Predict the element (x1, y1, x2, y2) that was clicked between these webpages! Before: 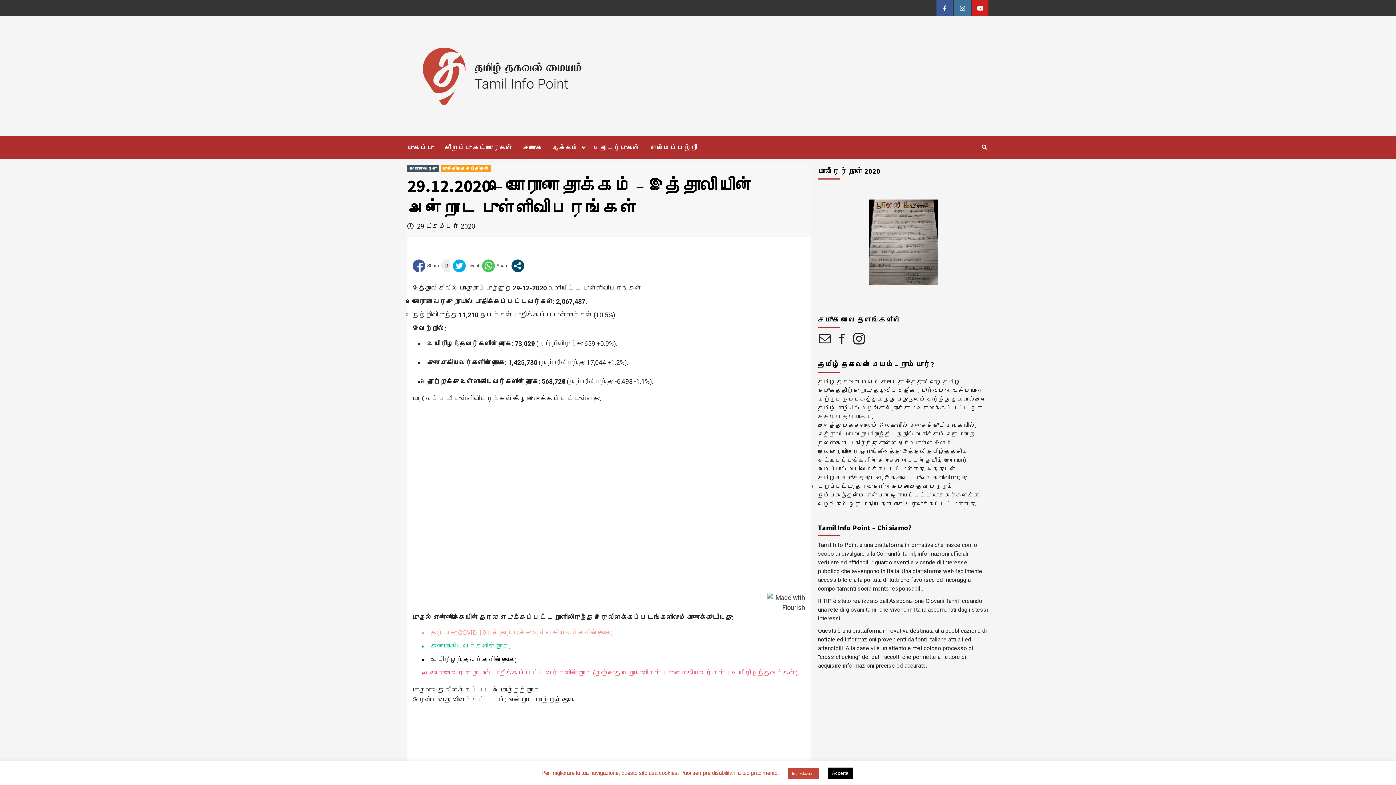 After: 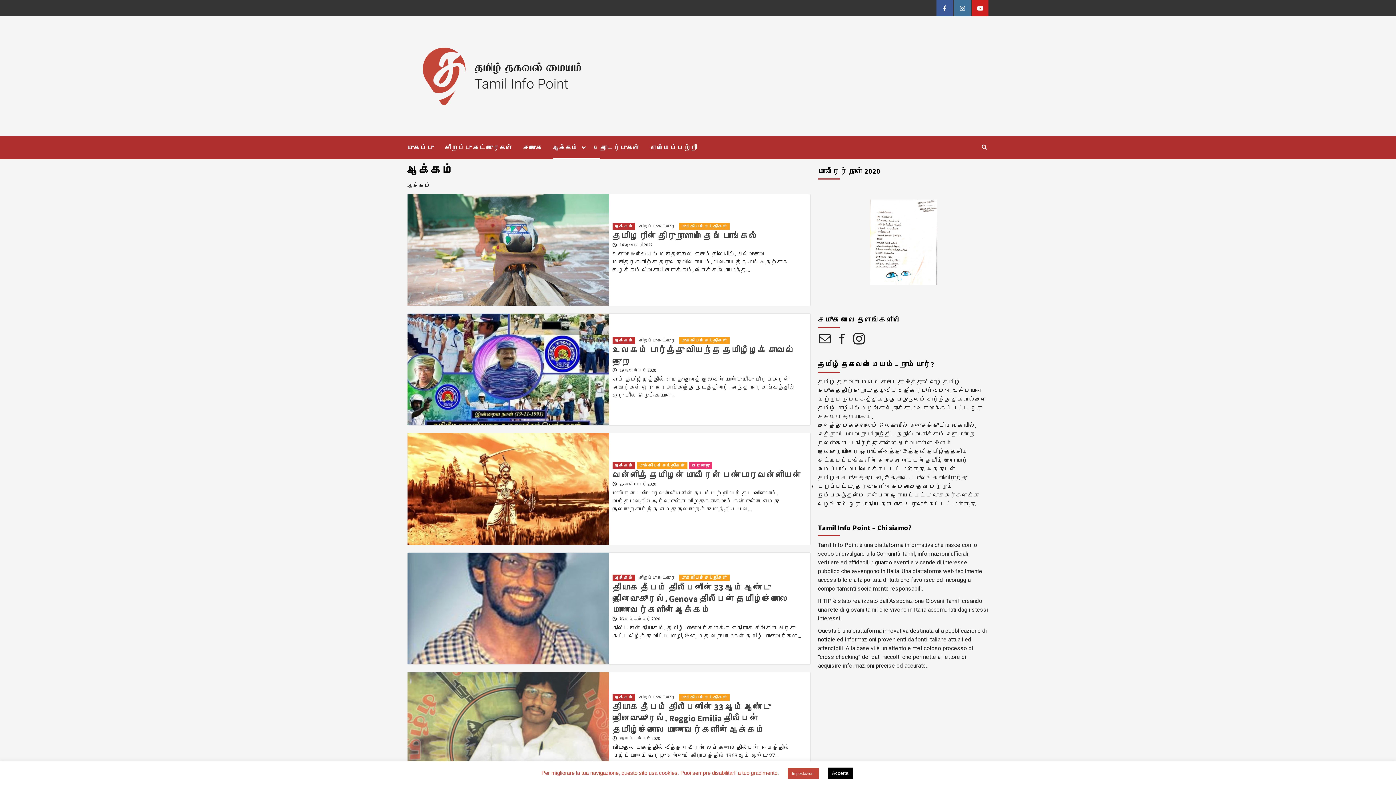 Action: bbox: (553, 136, 600, 159) label: ஆக்கம்